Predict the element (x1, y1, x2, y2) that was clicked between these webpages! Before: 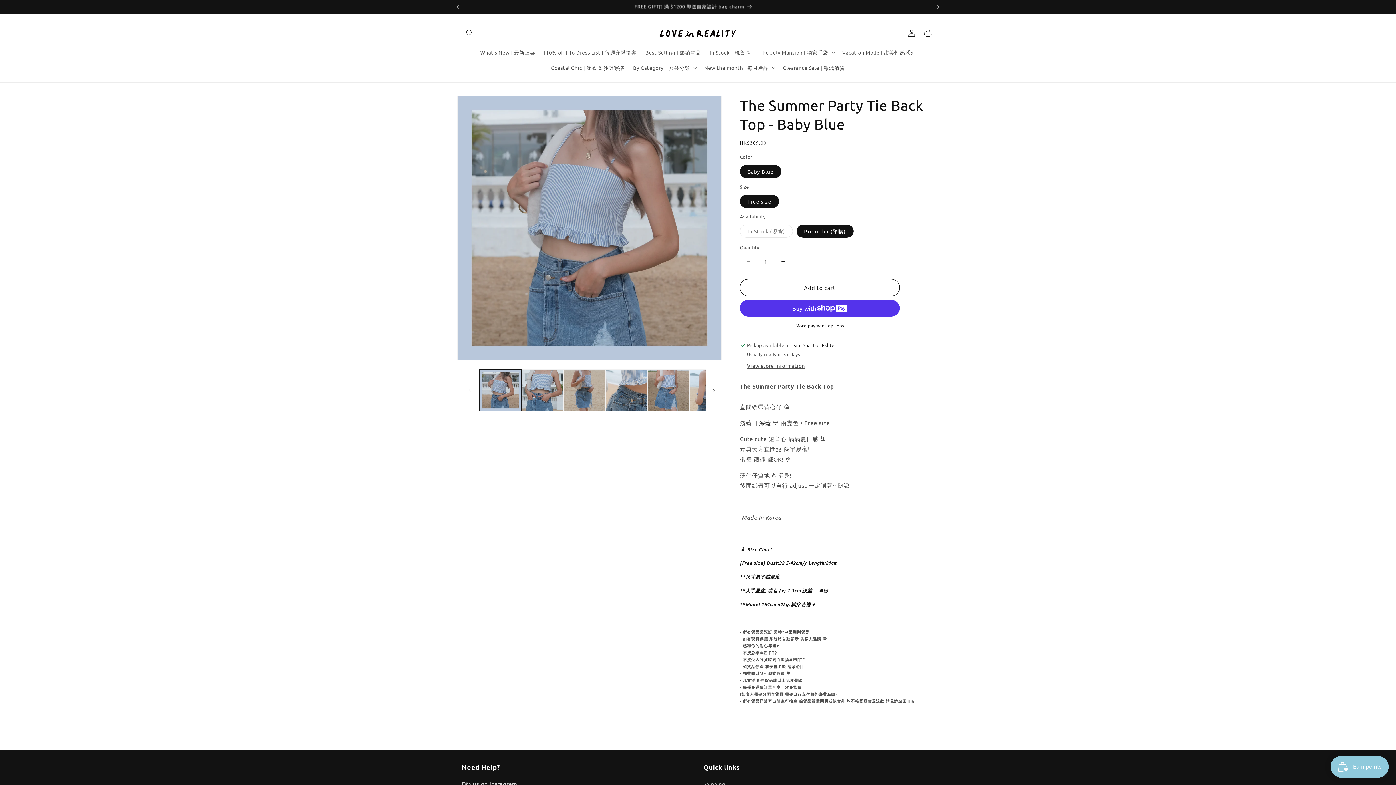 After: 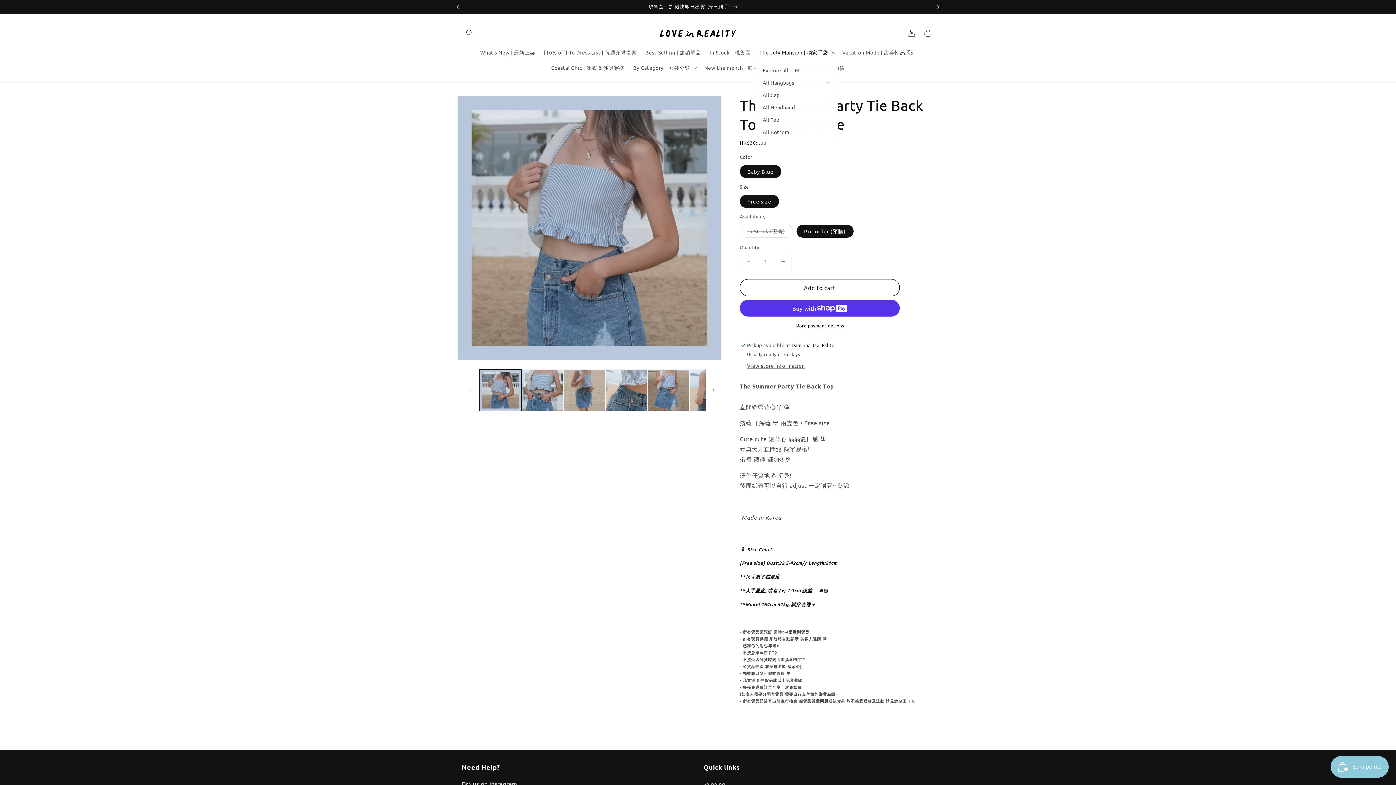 Action: bbox: (755, 44, 838, 60) label: The July Mansion | 獨家手袋